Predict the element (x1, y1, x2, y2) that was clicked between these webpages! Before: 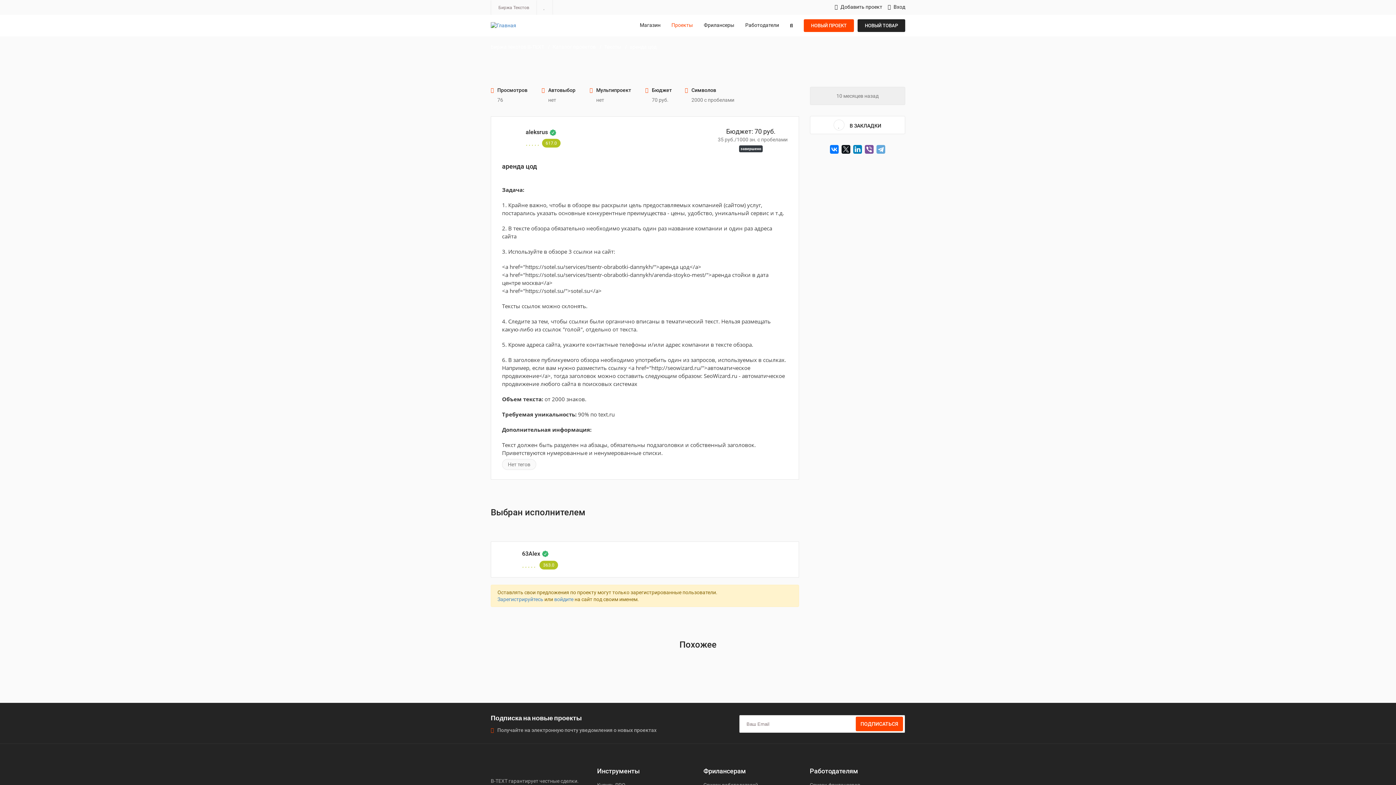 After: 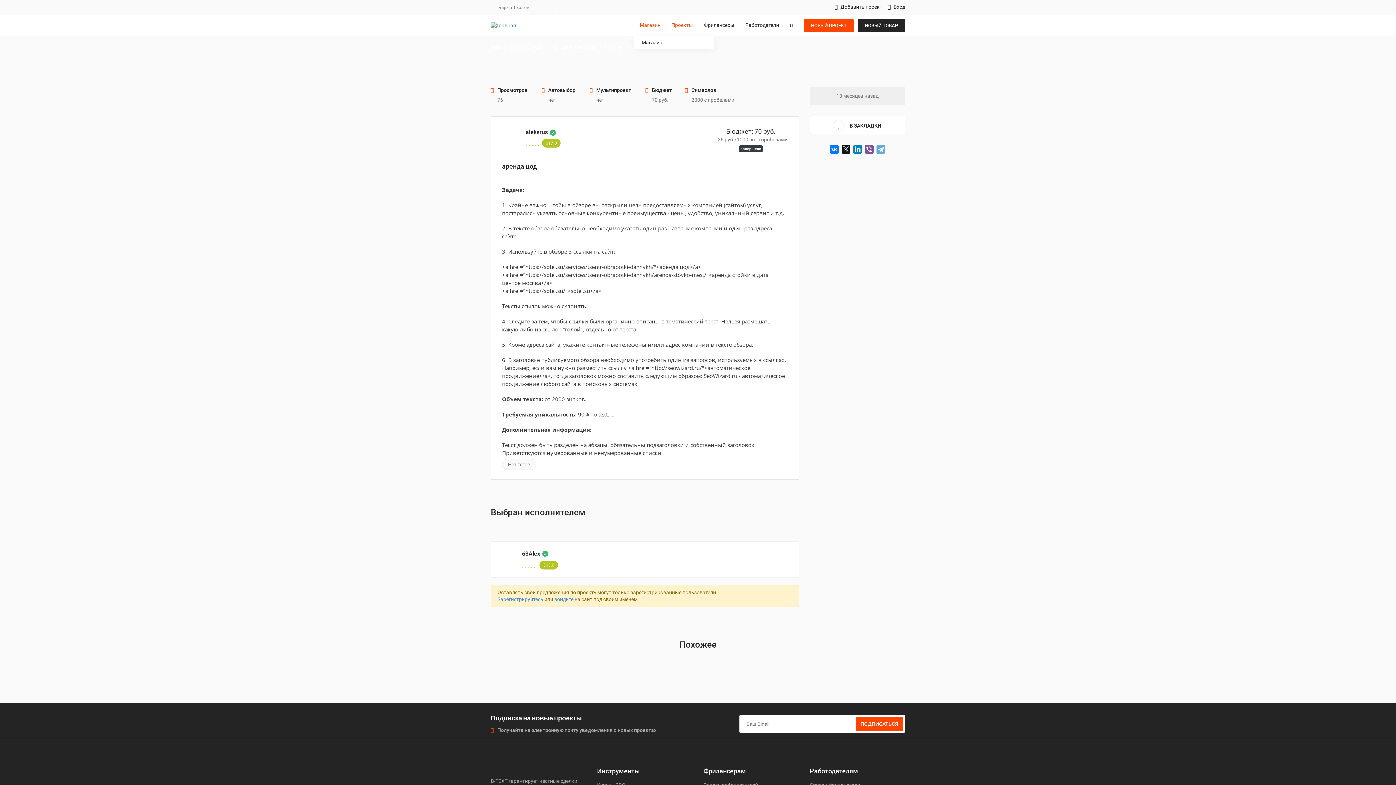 Action: label: Магазин bbox: (637, 19, 663, 31)